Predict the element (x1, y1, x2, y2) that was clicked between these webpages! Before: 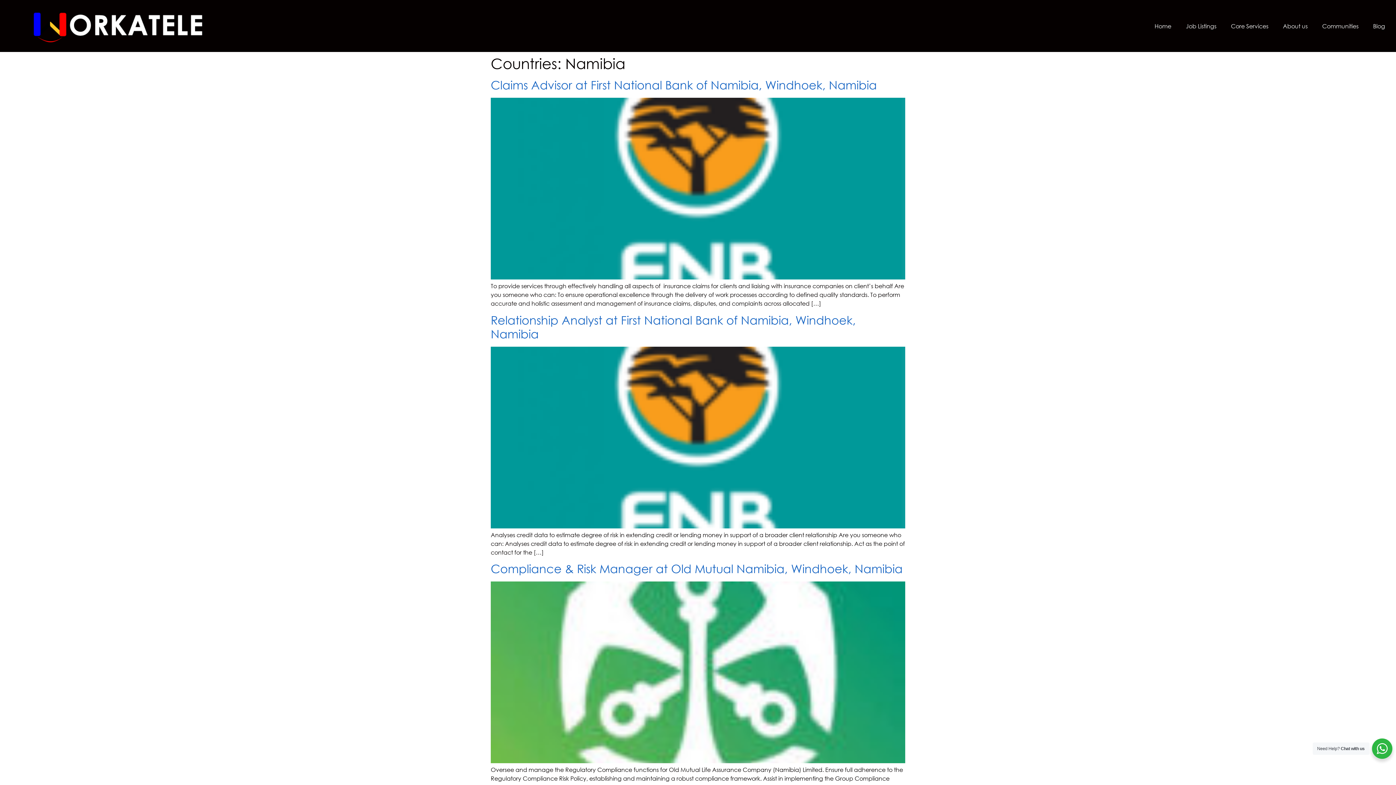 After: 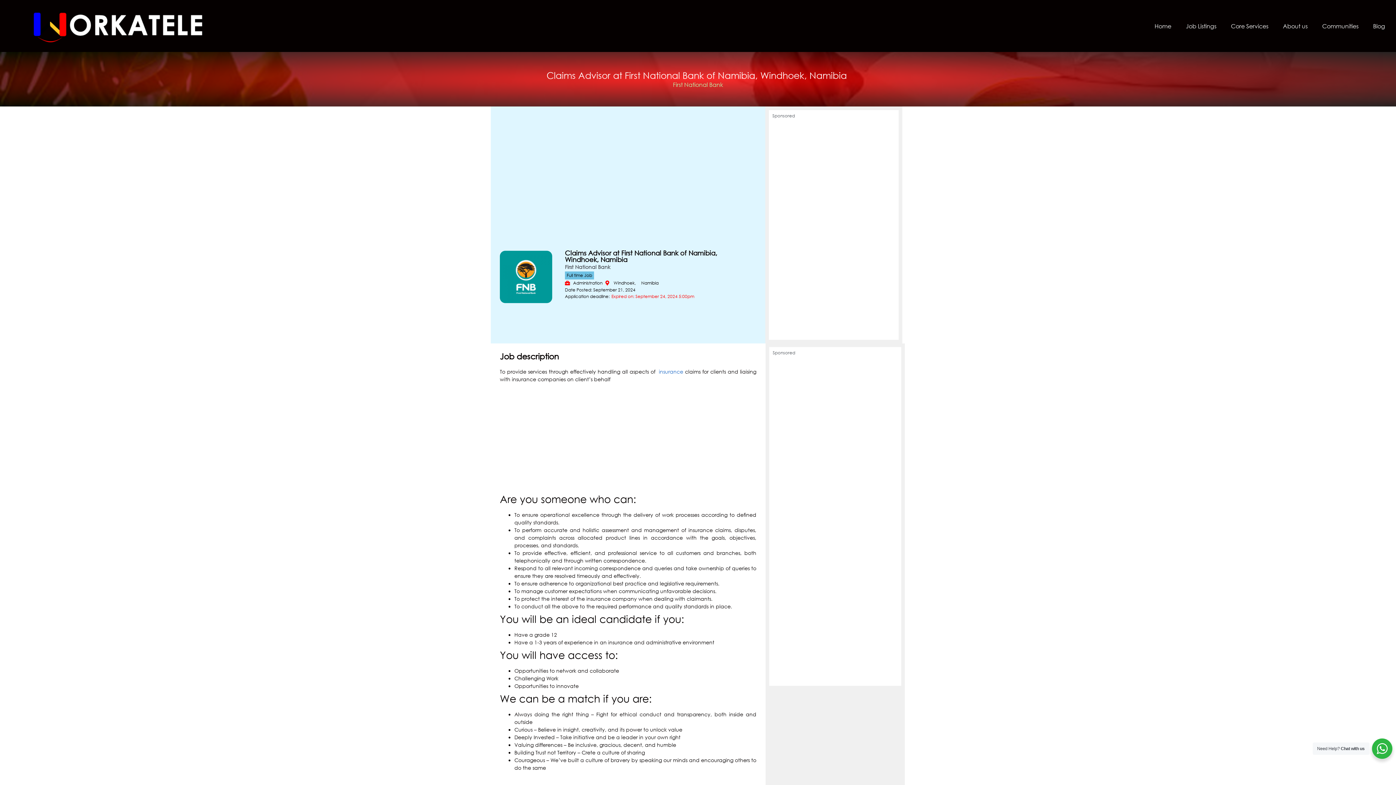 Action: bbox: (490, 273, 905, 281)